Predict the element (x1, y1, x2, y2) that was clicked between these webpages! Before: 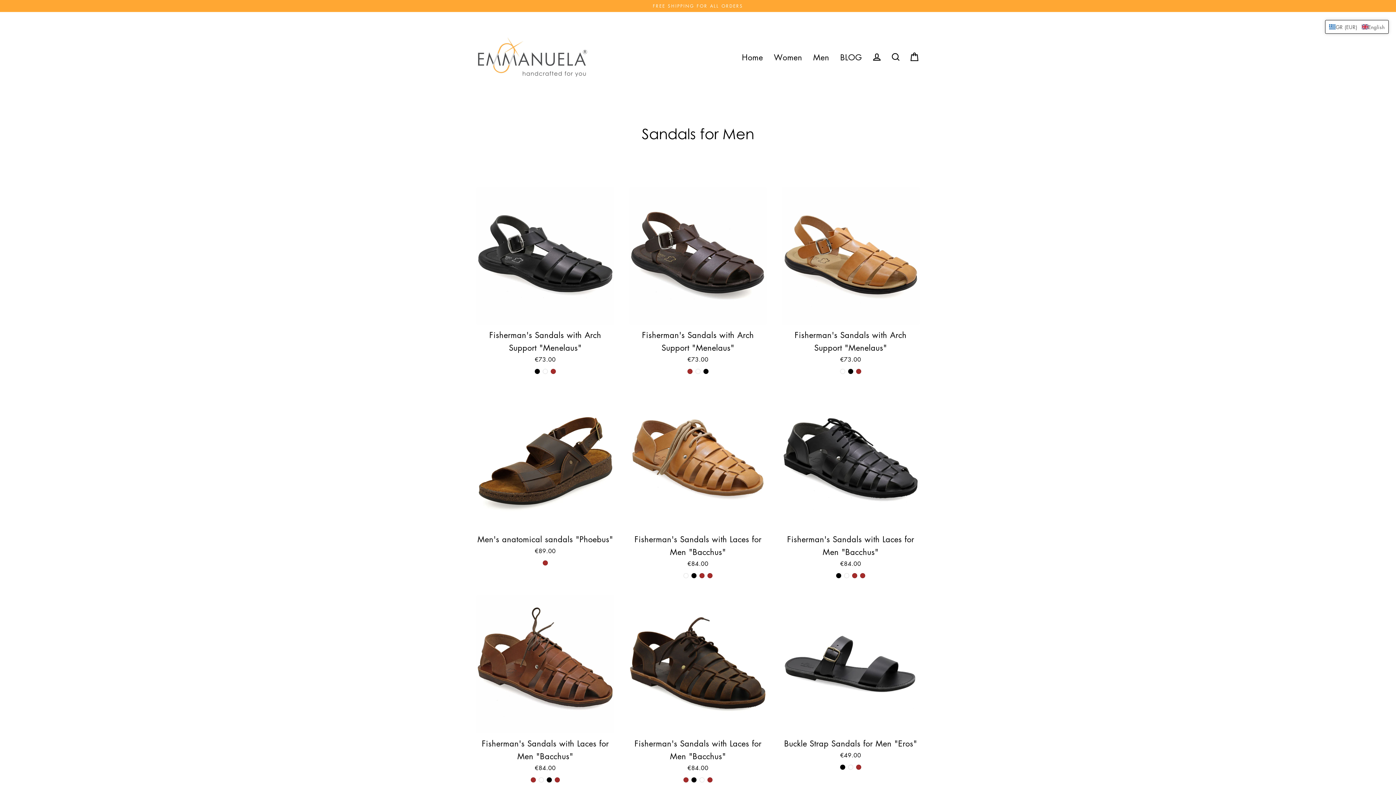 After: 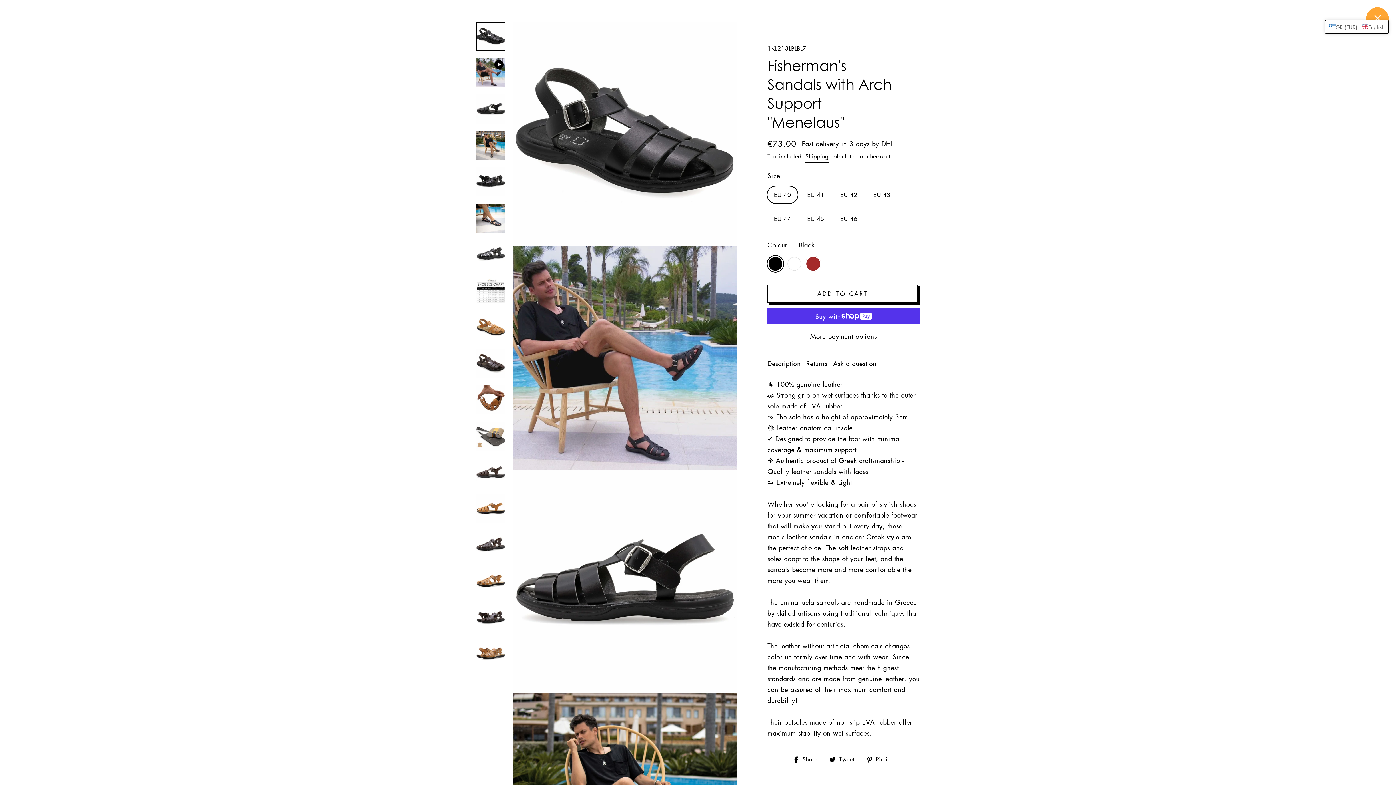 Action: bbox: (476, 186, 614, 376) label: Fisherman's Sandals with Arch Support "Menelaus"
€73.00